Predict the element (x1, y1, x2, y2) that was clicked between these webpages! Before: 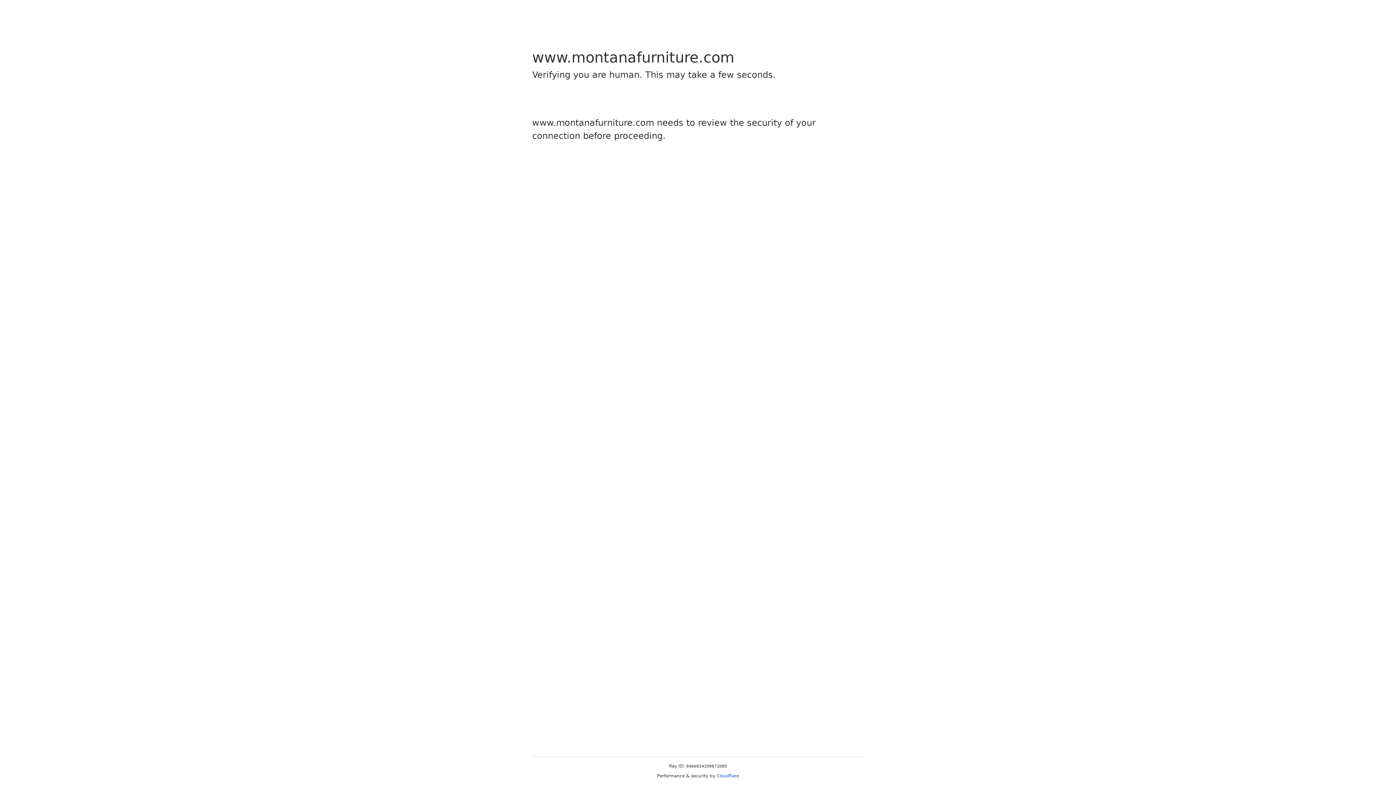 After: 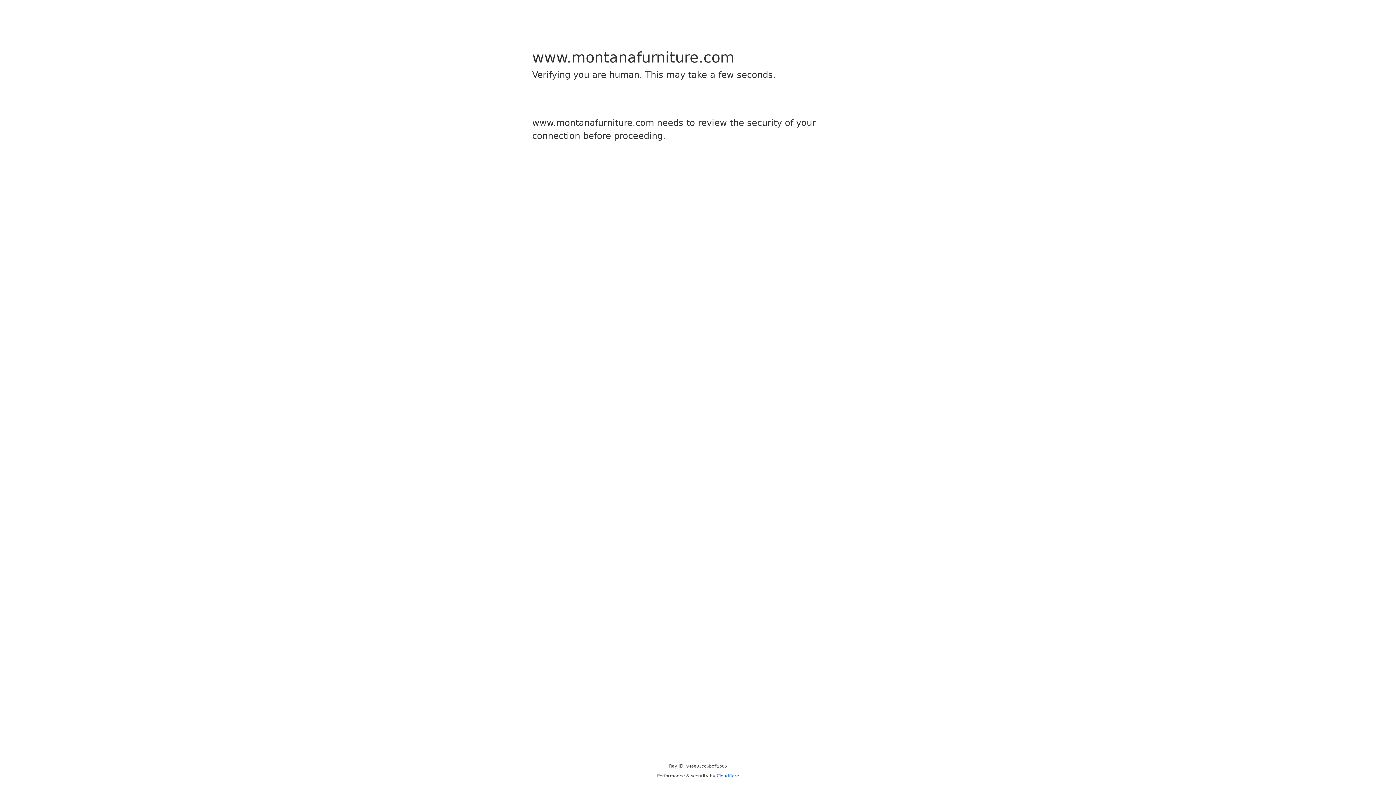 Action: label: Cloudflare bbox: (716, 773, 739, 778)